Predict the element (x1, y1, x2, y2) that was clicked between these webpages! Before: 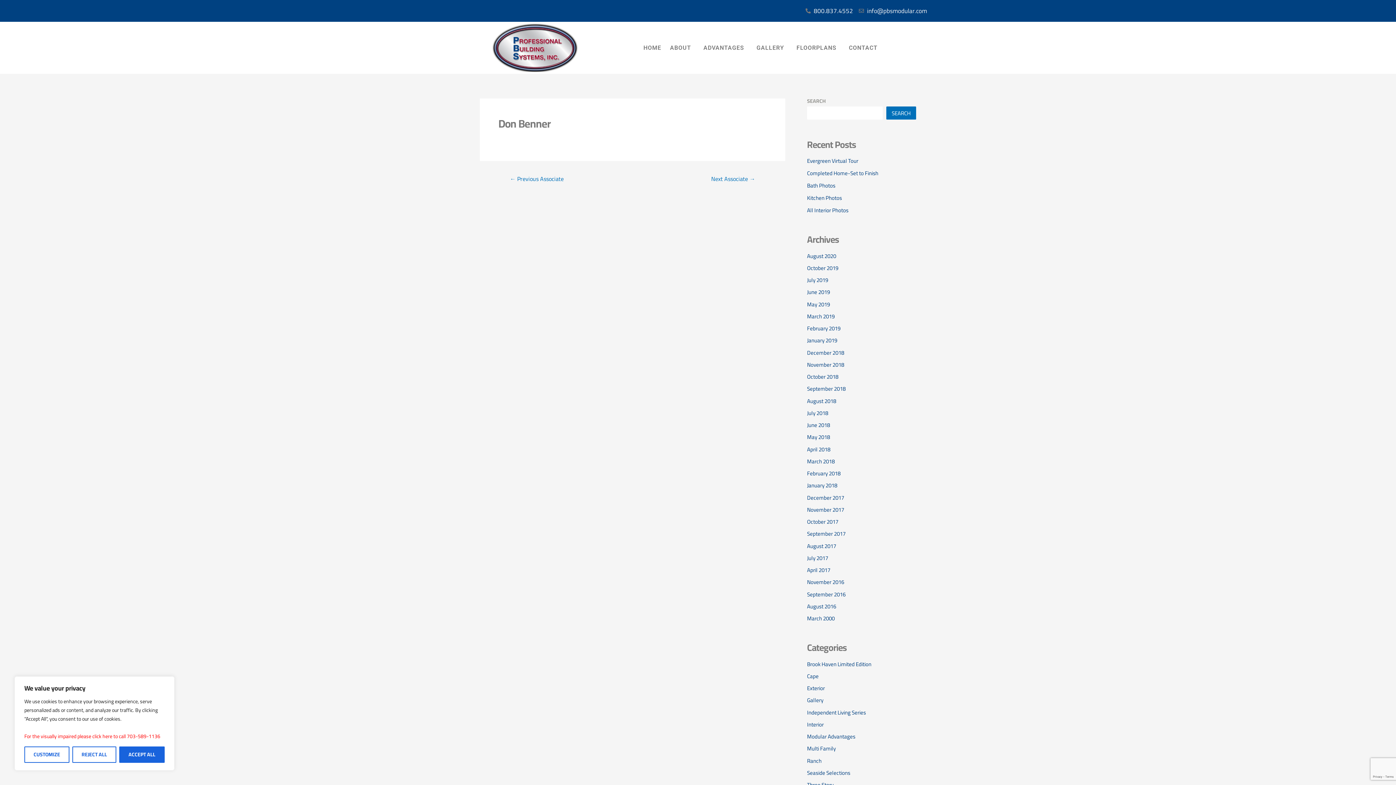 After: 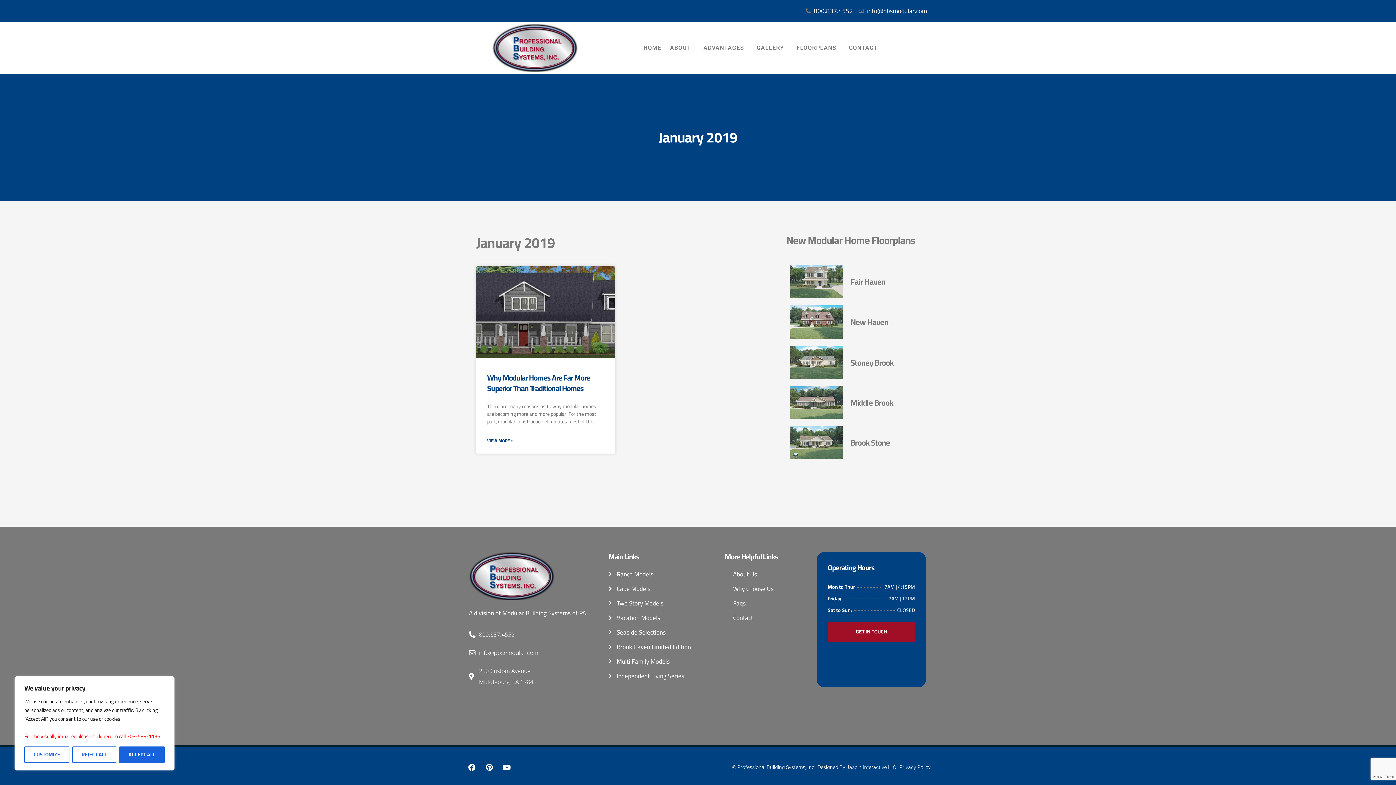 Action: bbox: (807, 335, 837, 345) label: January 2019